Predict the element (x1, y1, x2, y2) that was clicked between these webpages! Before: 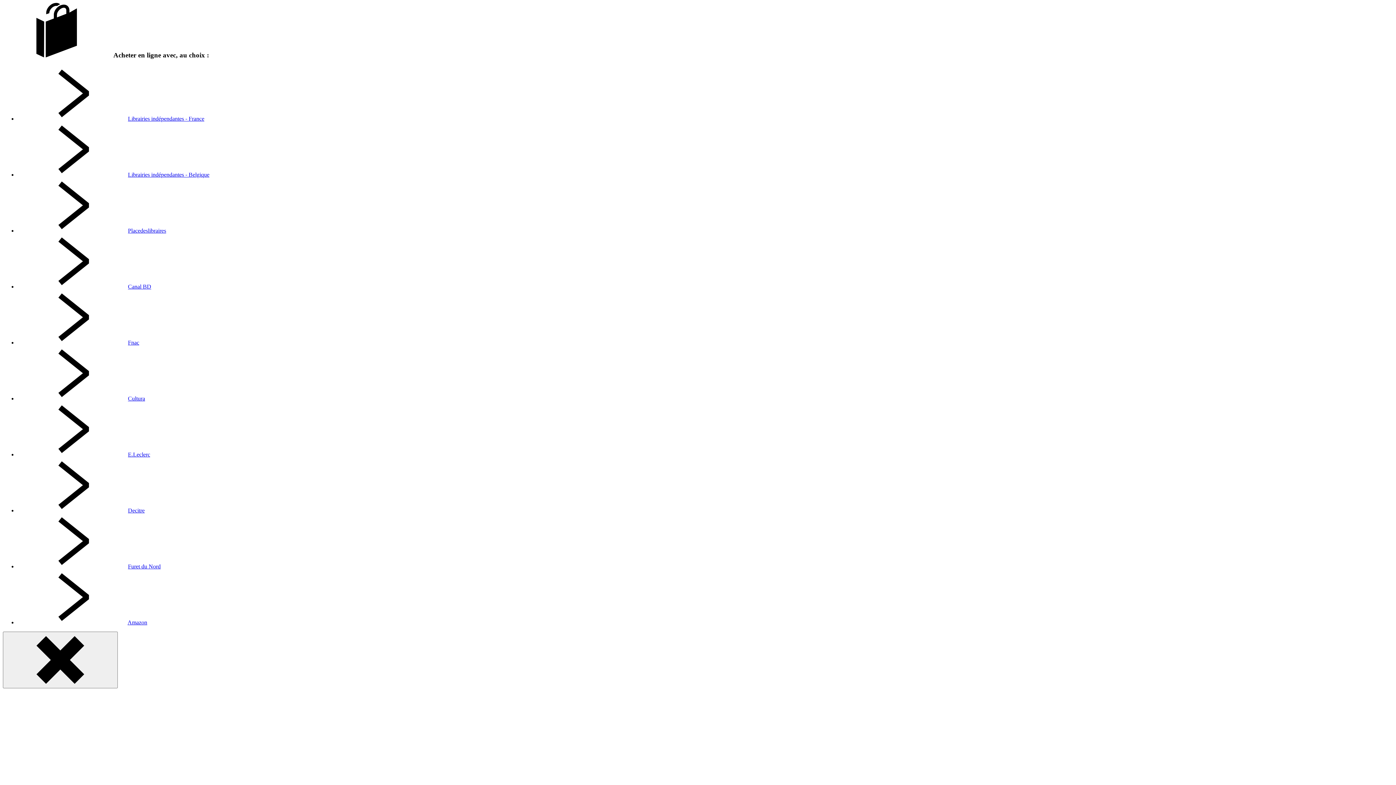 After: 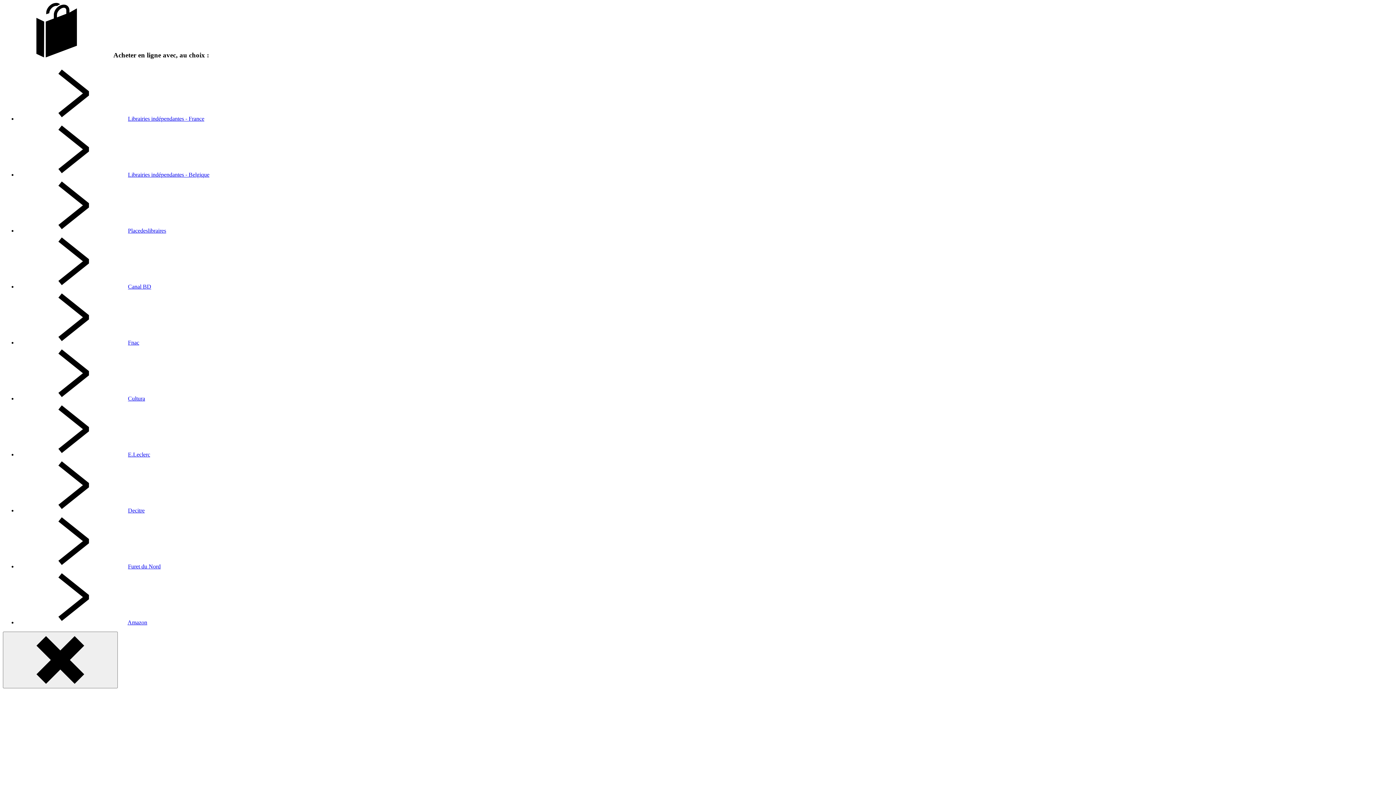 Action: label: Amazon bbox: (127, 619, 147, 625)